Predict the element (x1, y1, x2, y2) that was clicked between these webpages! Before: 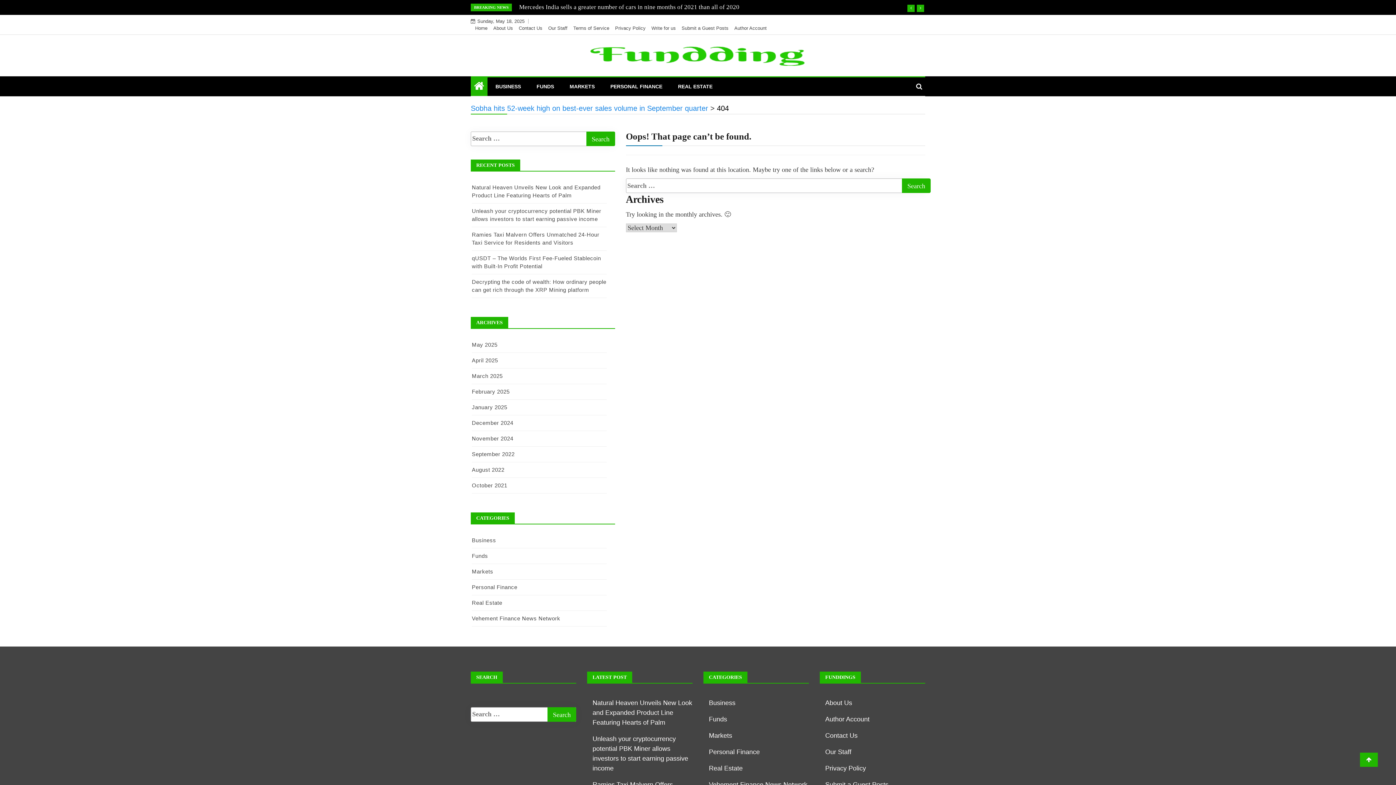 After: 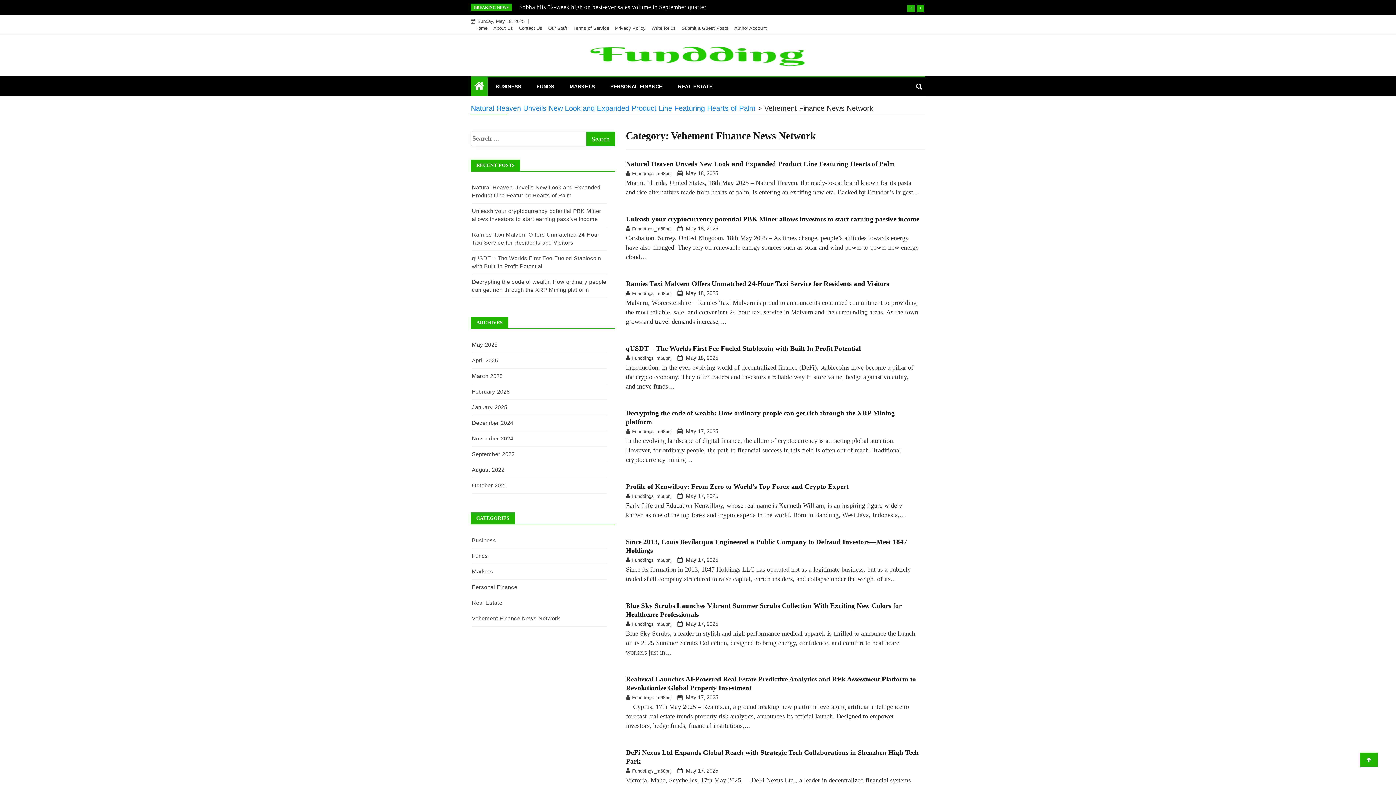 Action: label: Vehement Finance News Network bbox: (472, 615, 560, 621)